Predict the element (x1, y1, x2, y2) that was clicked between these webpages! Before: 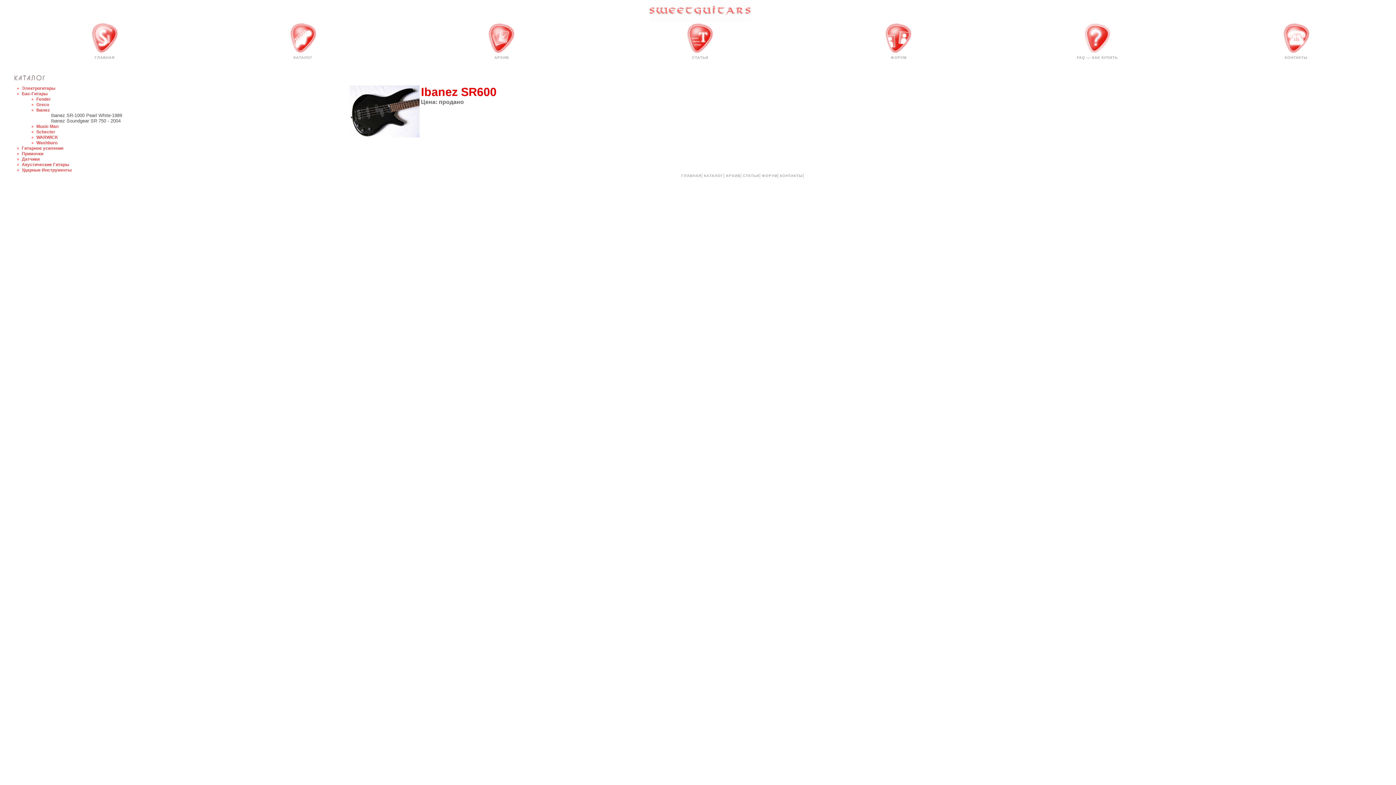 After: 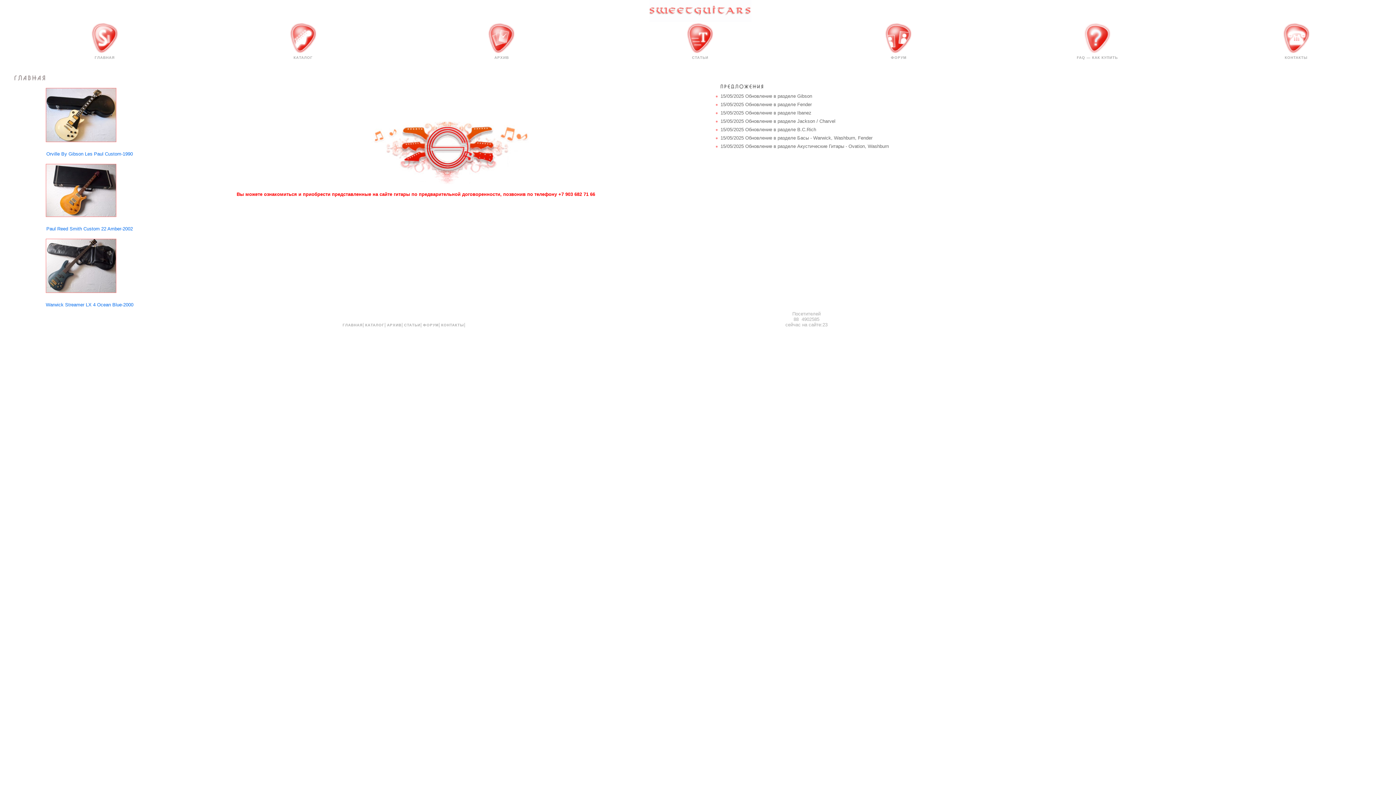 Action: label: ГЛАВНАЯ bbox: (6, 22, 203, 59)